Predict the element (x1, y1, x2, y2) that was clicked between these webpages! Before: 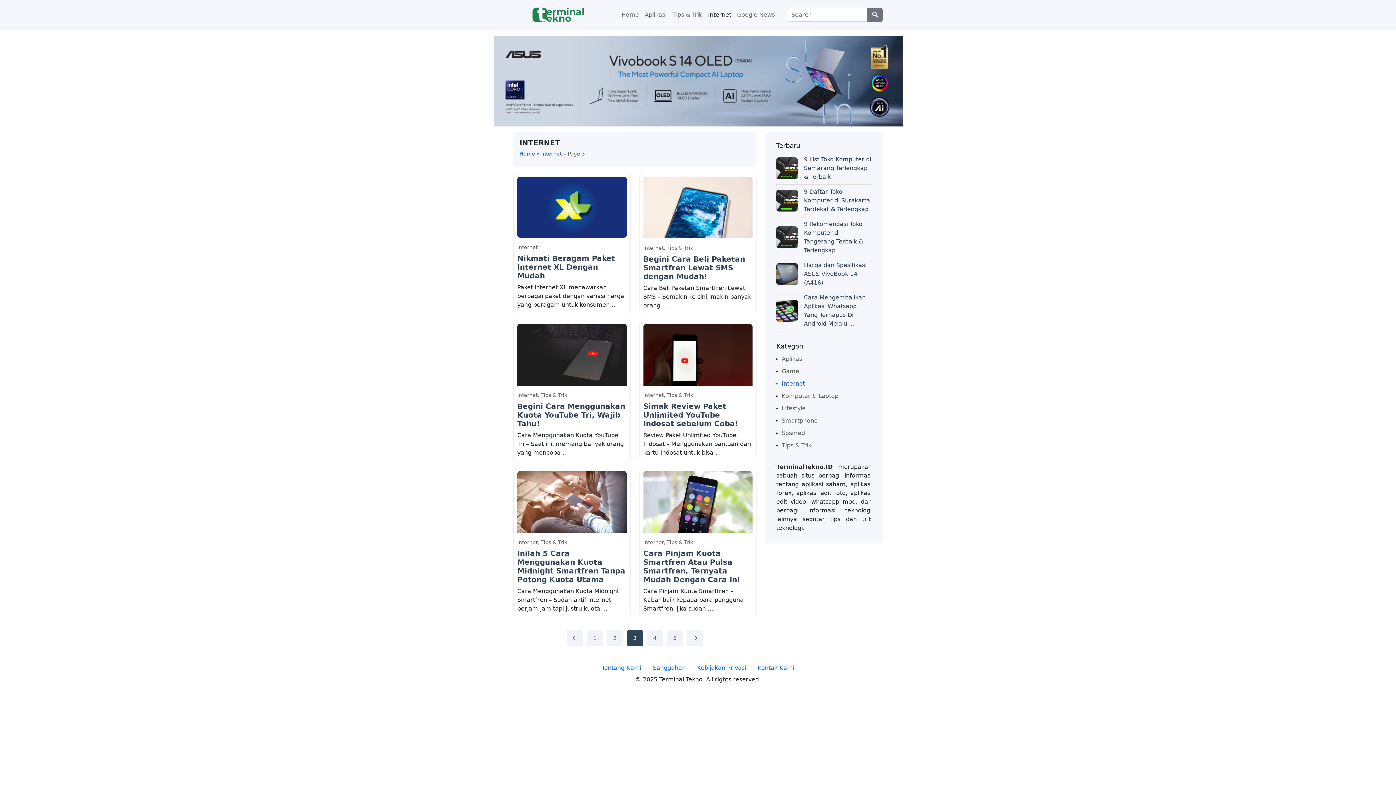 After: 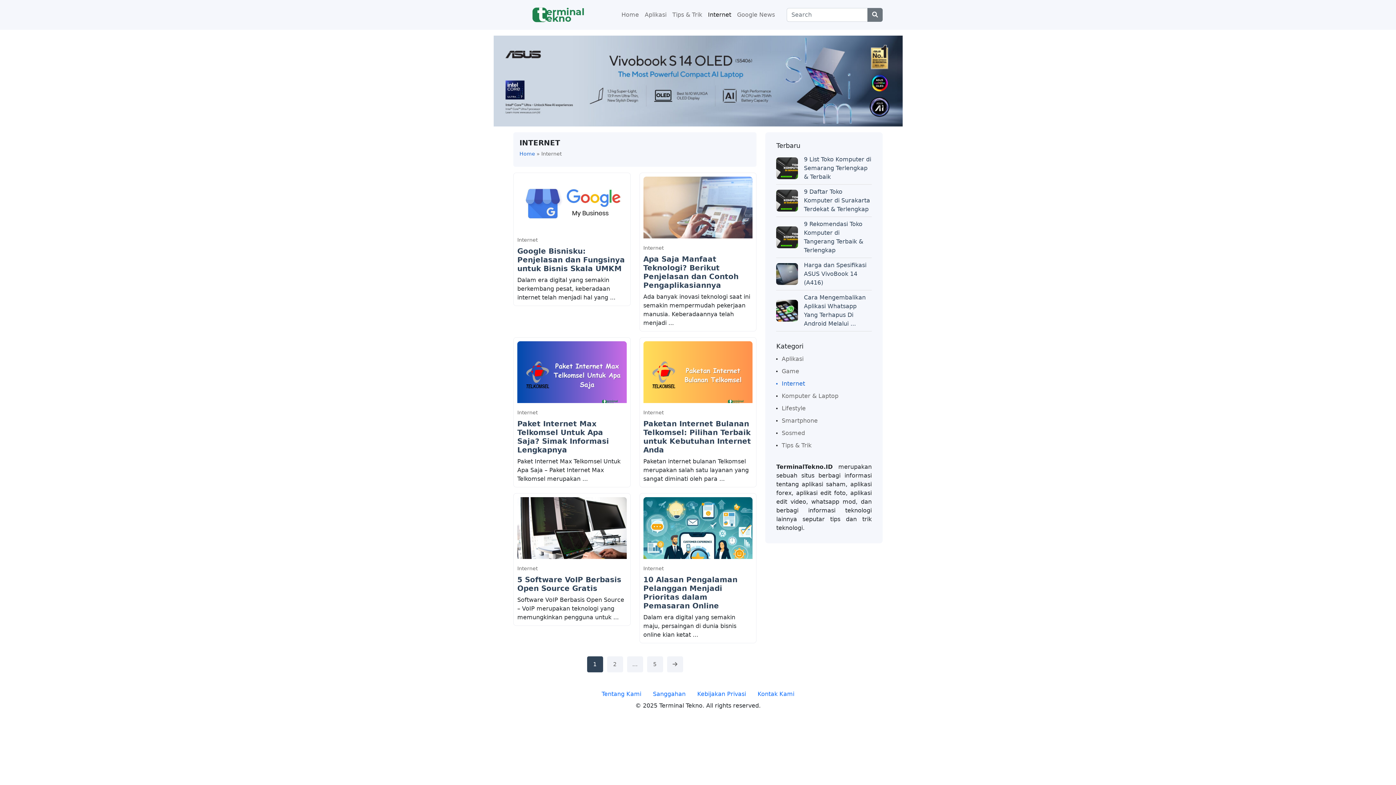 Action: label: Internet bbox: (643, 388, 663, 401)